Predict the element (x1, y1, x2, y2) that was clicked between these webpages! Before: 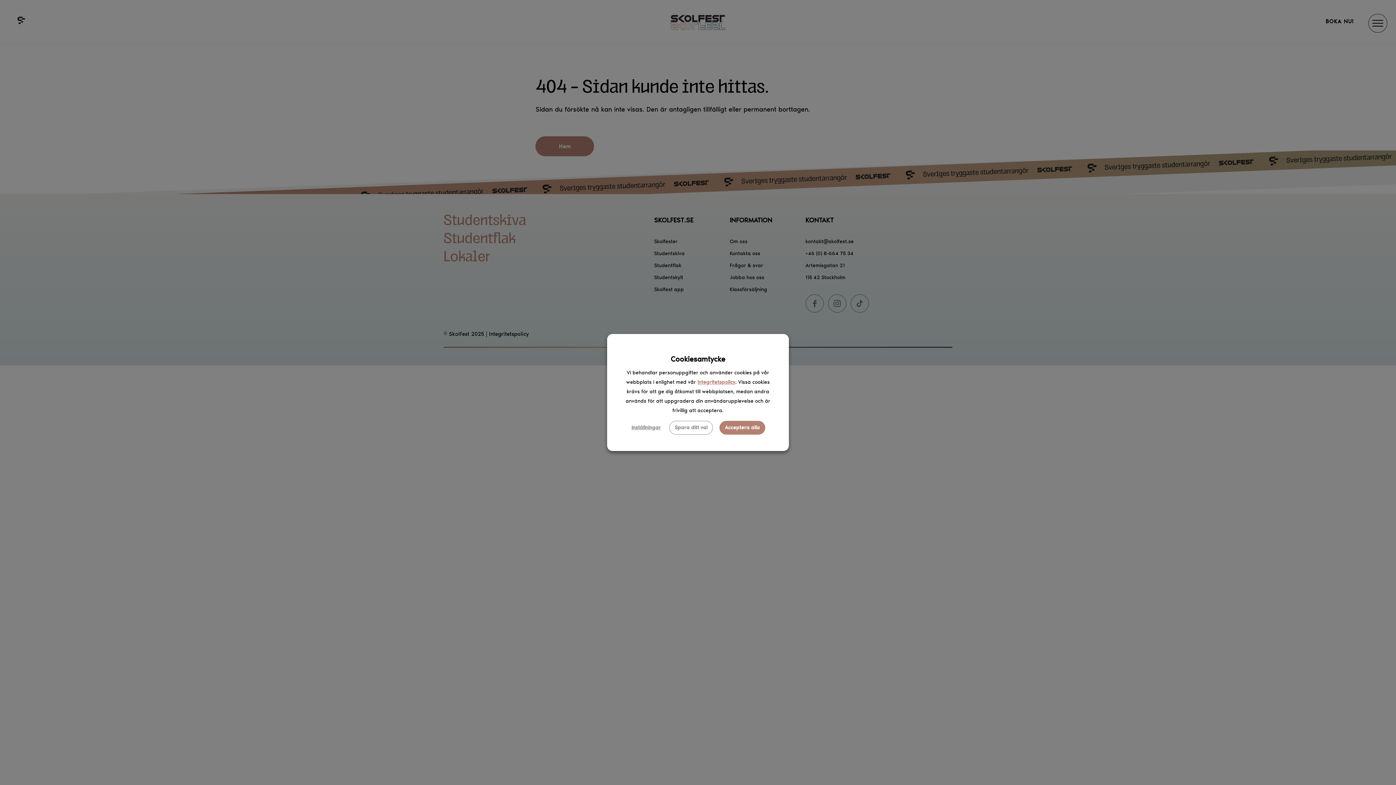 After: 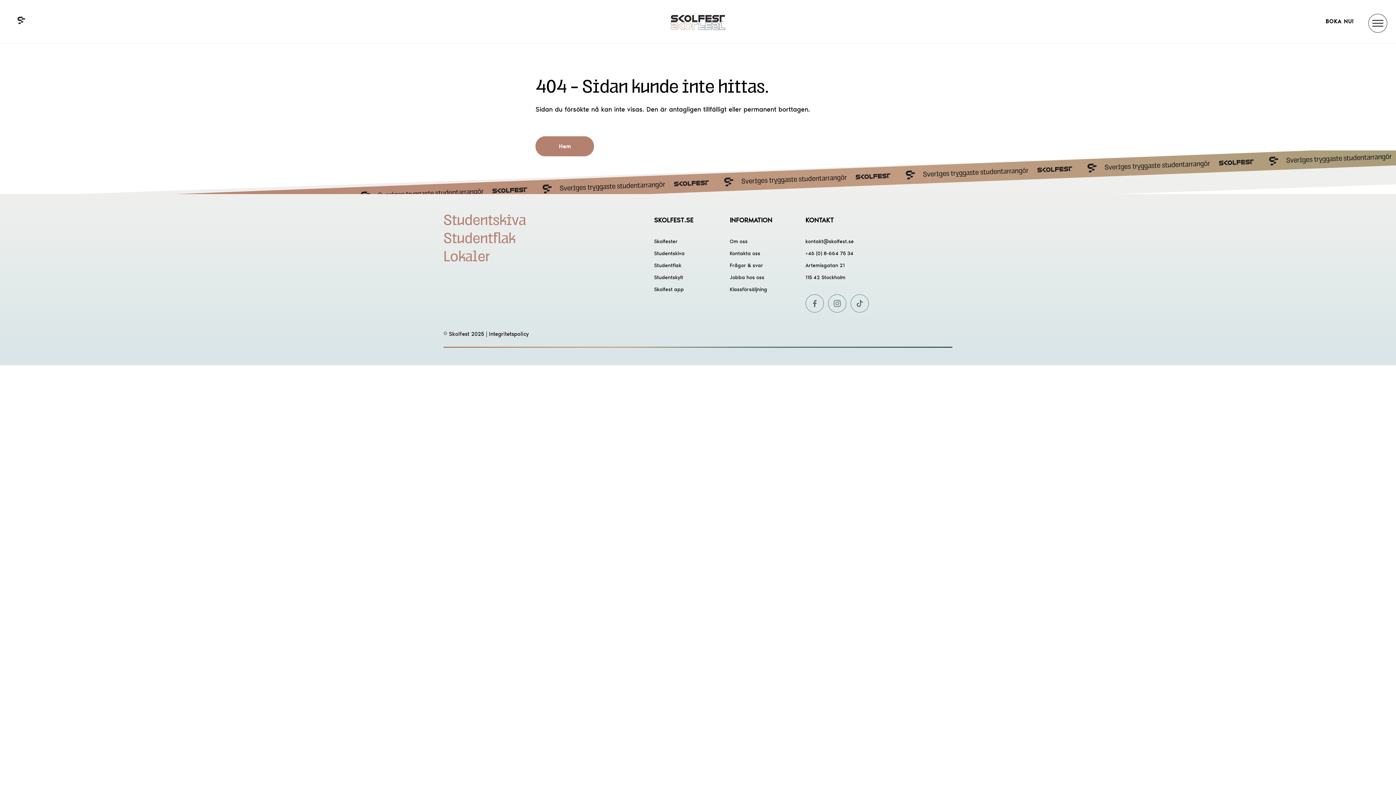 Action: label: Acceptera alla bbox: (719, 421, 765, 434)